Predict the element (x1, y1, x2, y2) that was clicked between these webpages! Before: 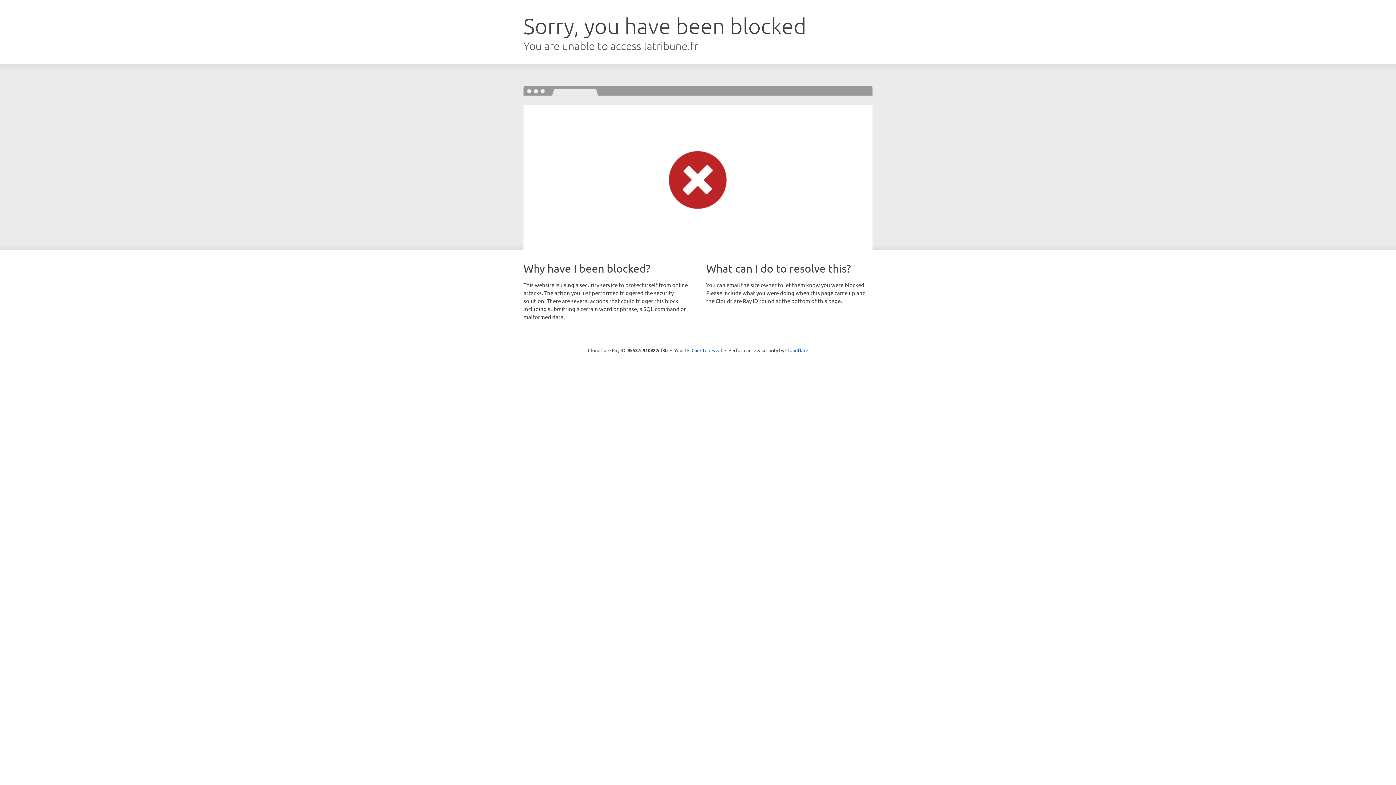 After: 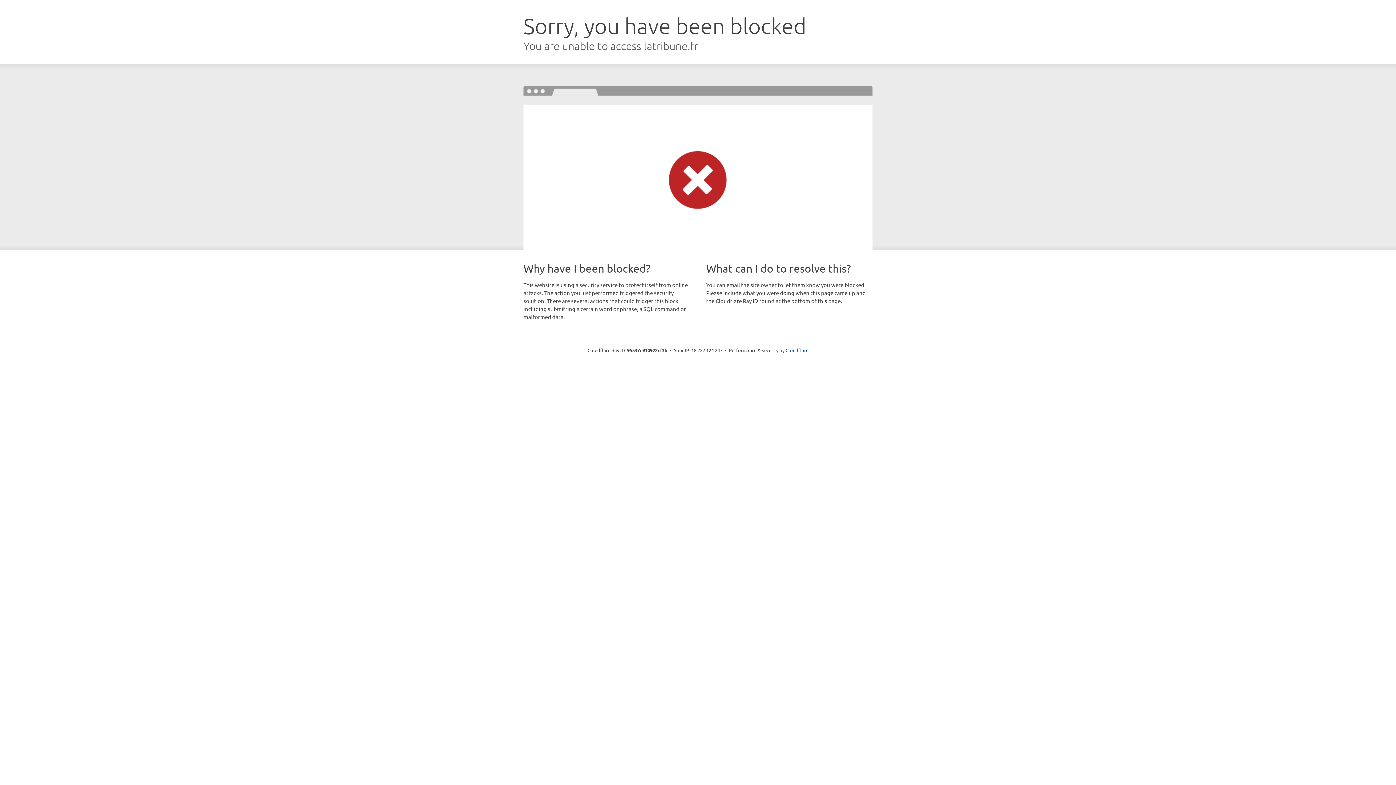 Action: label: Click to reveal bbox: (691, 346, 722, 353)